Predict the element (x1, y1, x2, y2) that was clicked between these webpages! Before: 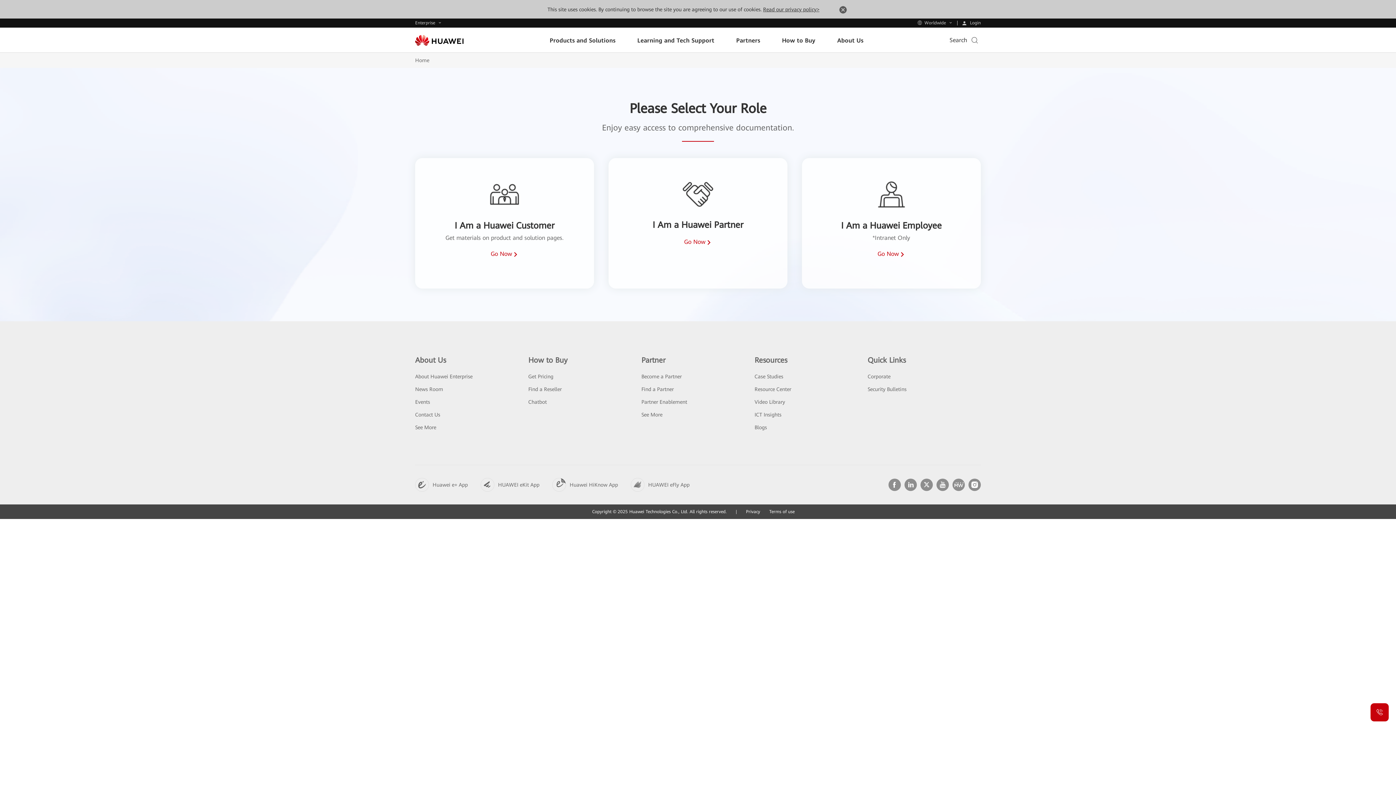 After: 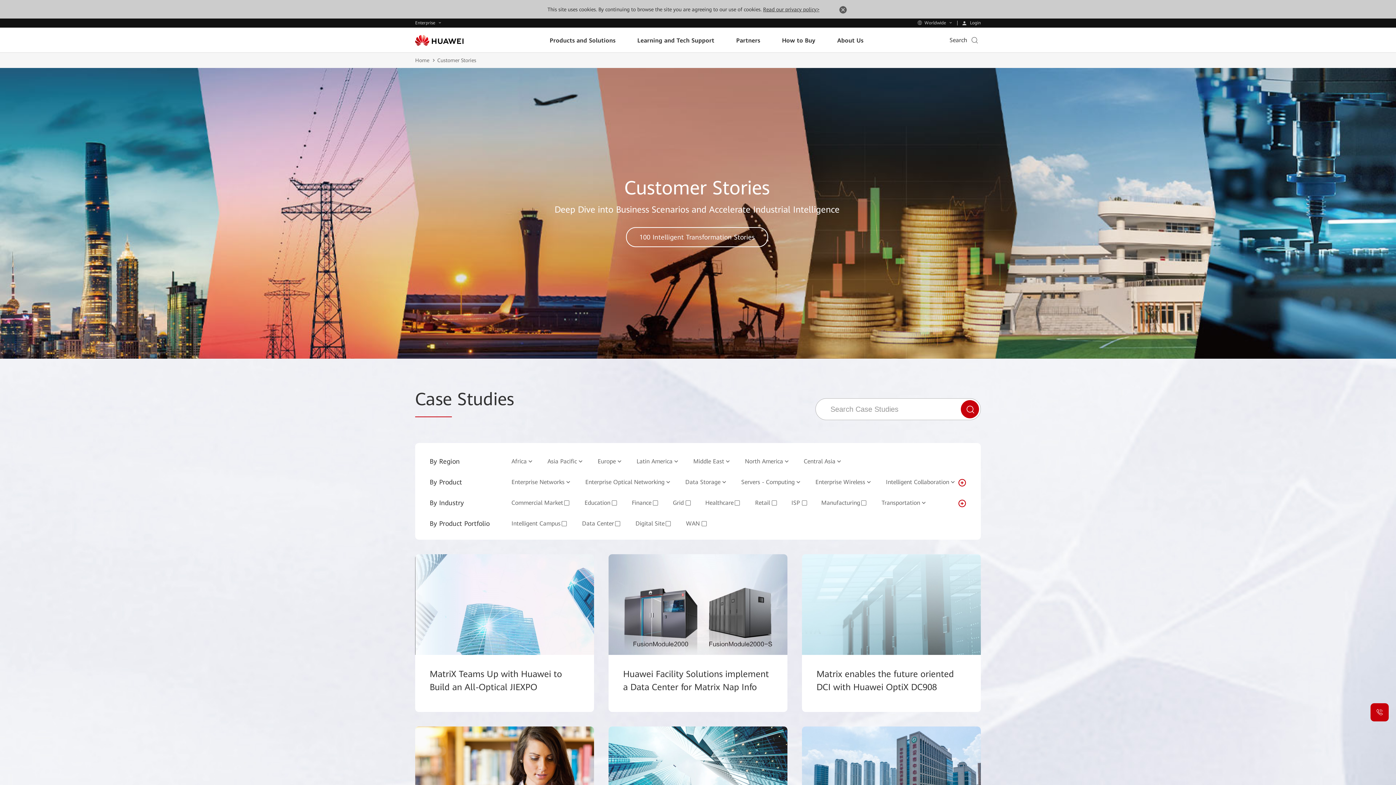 Action: label: Case Studies bbox: (754, 373, 783, 379)